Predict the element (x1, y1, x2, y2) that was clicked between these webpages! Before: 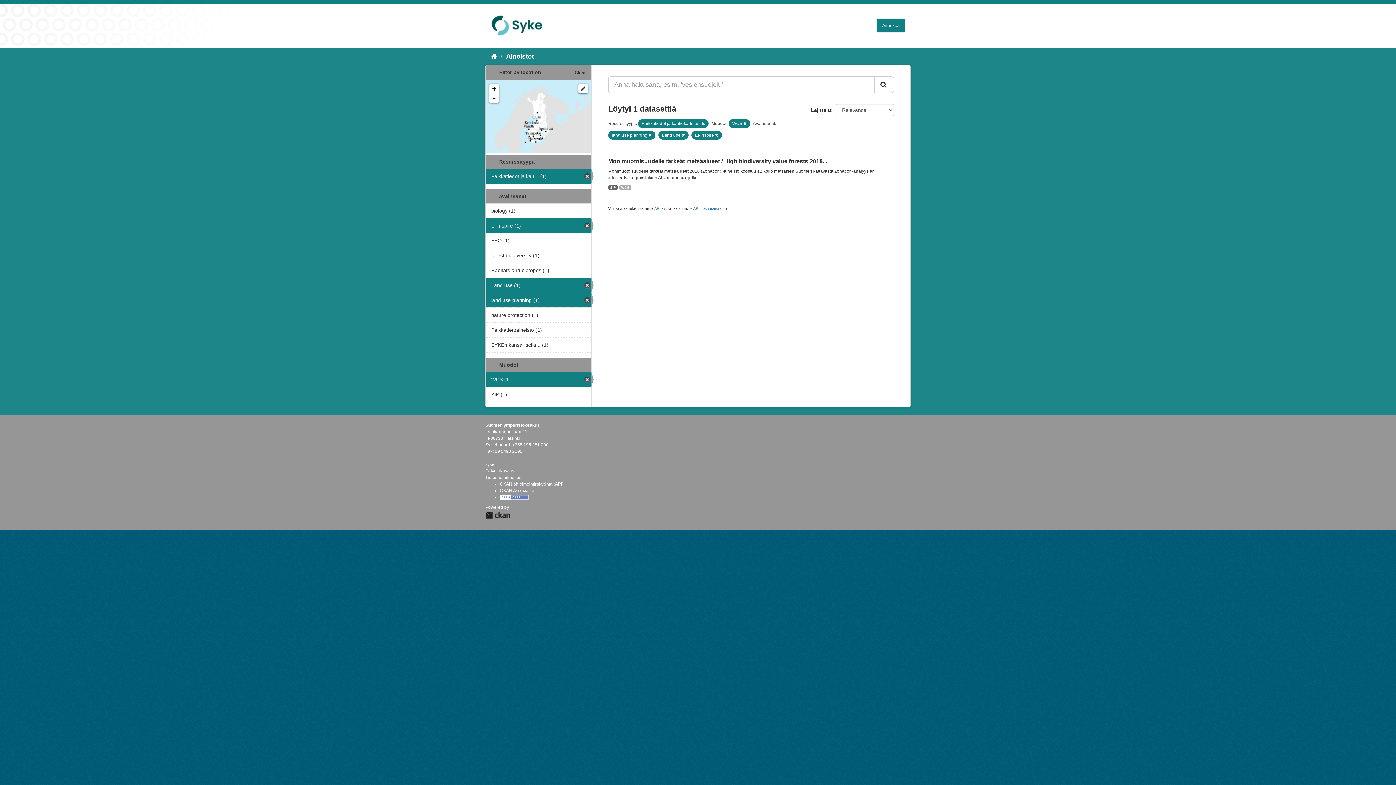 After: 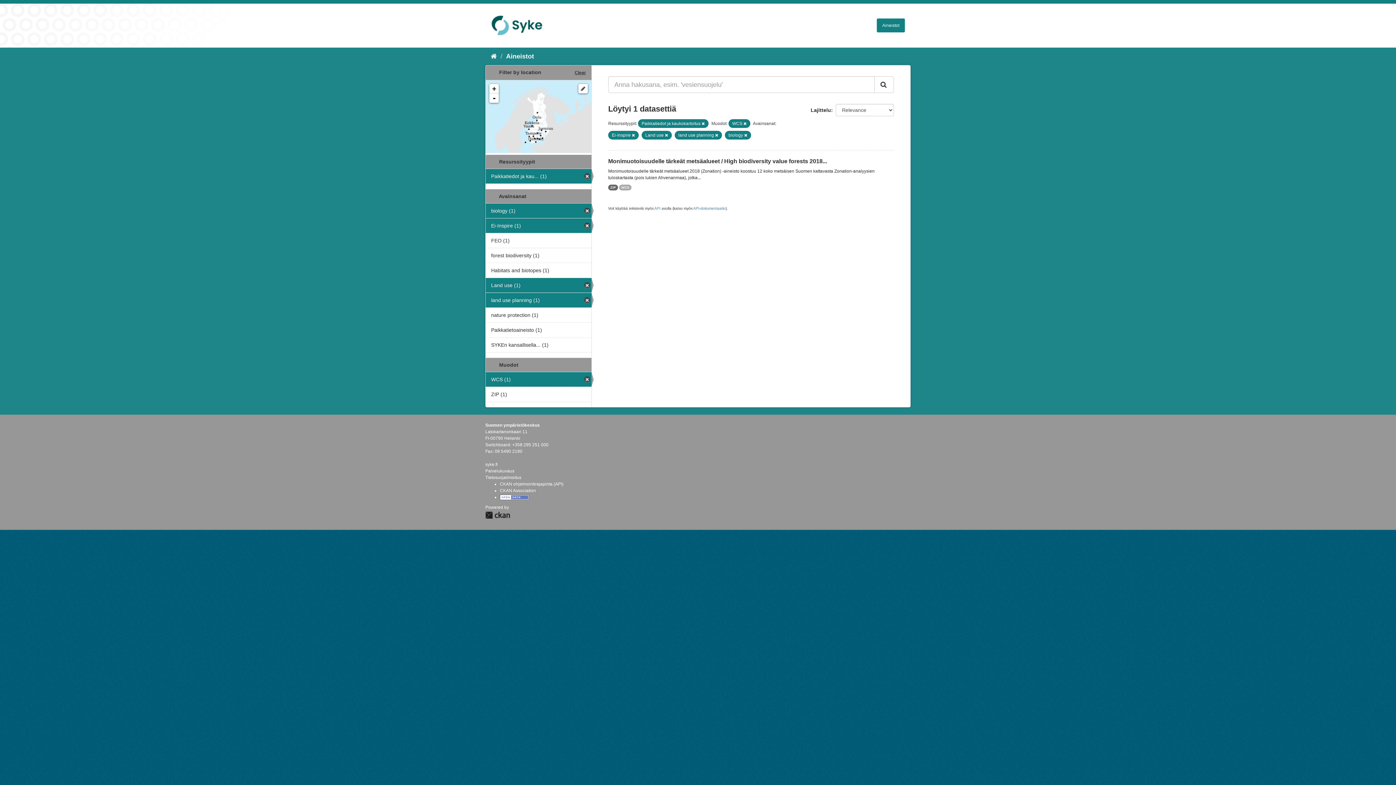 Action: bbox: (485, 203, 591, 218) label: biology (1)